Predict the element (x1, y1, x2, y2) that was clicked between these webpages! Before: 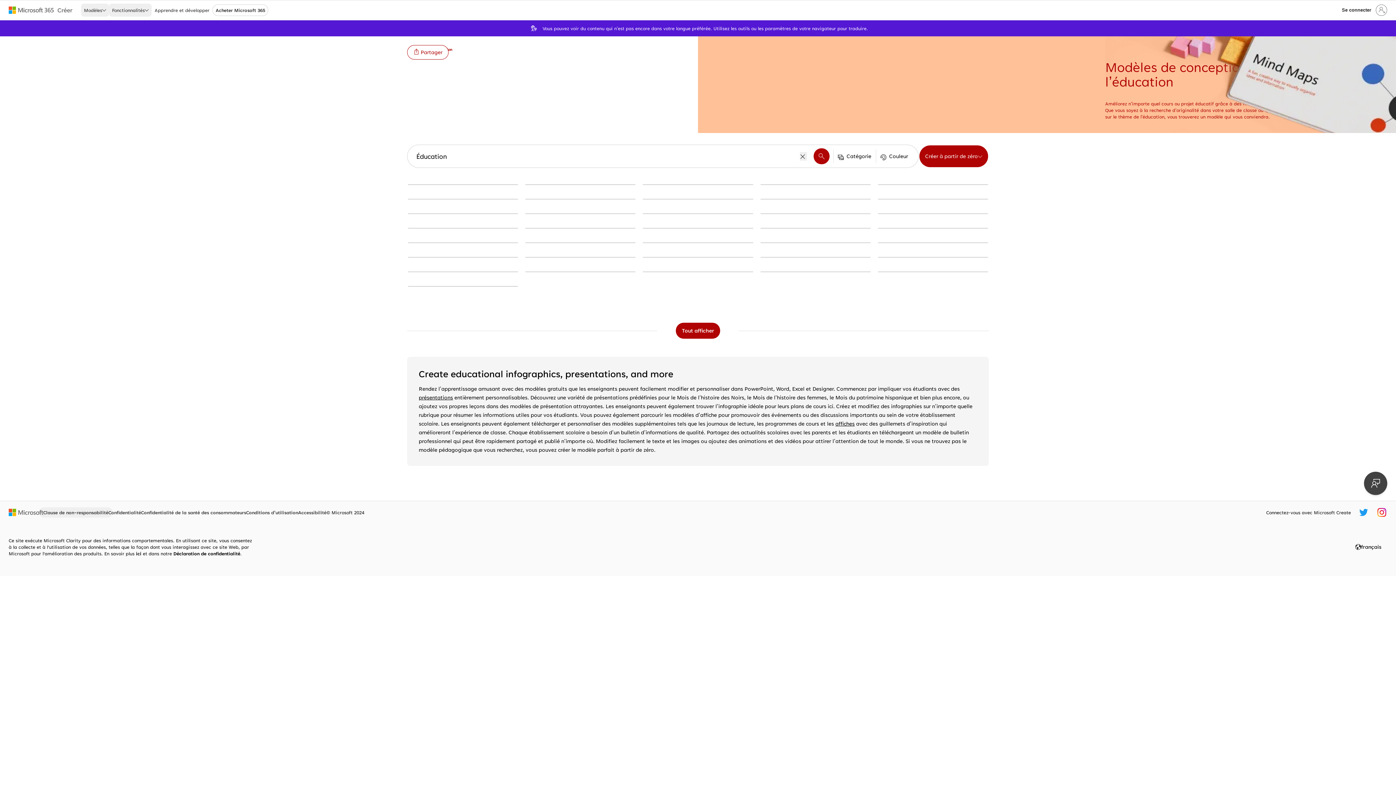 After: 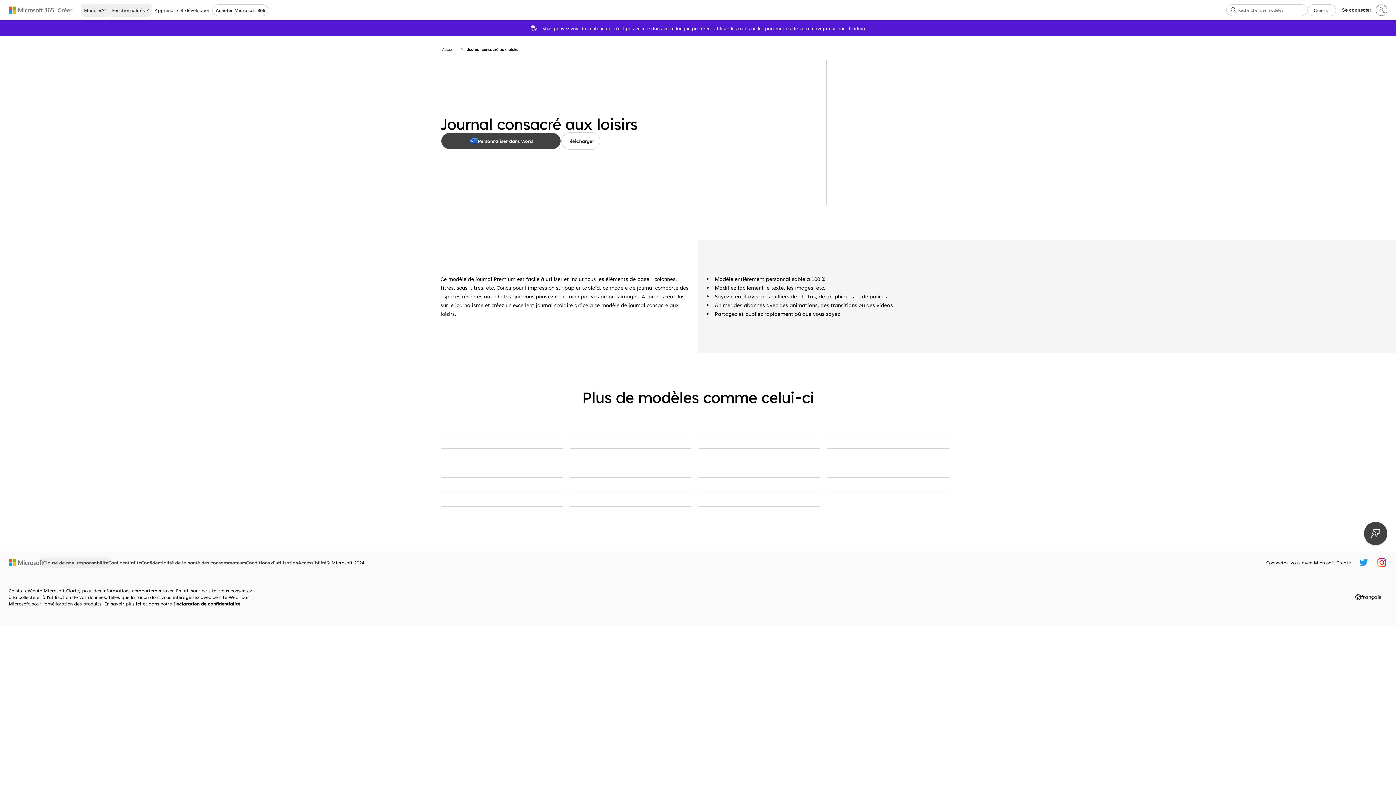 Action: bbox: (643, 242, 753, 243) label: Journal consacré aux loisirs brown modern simple